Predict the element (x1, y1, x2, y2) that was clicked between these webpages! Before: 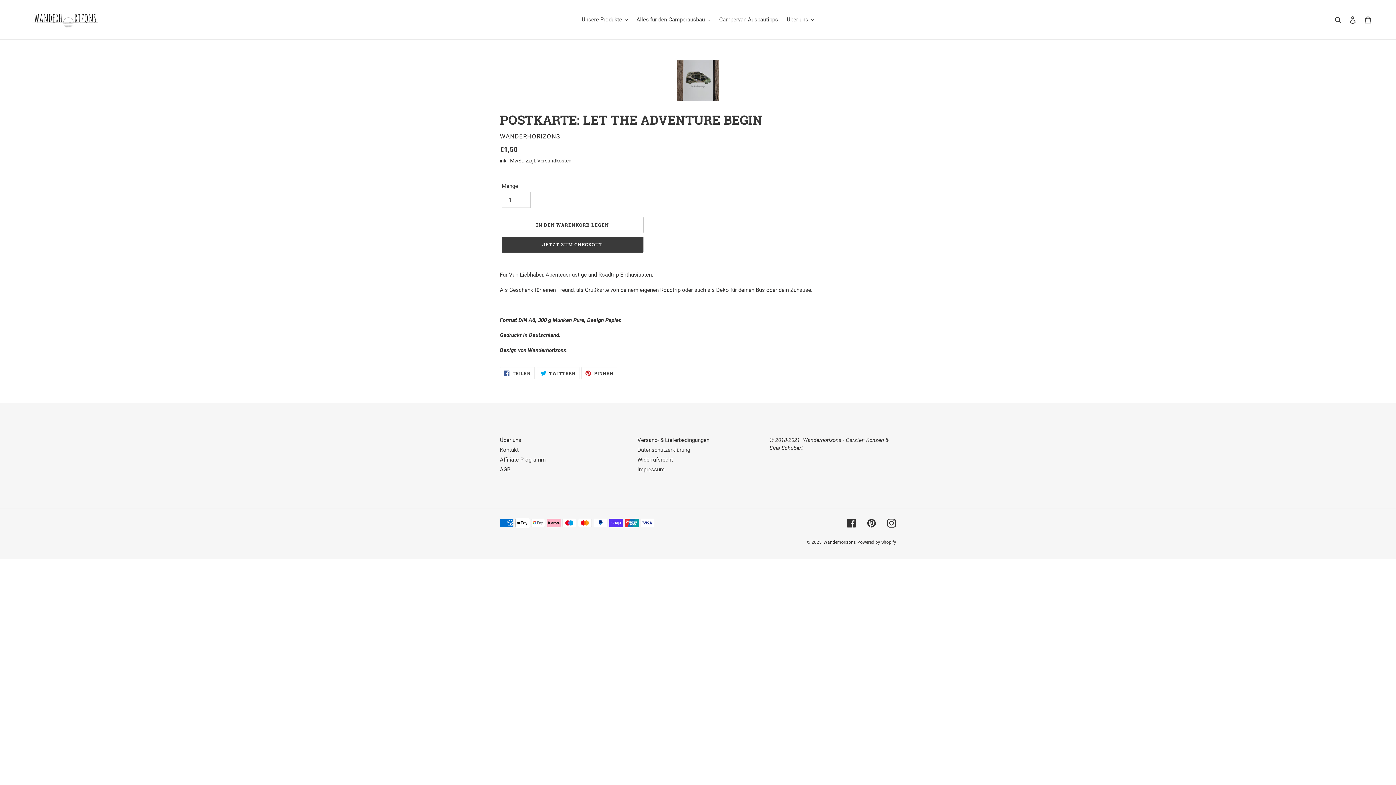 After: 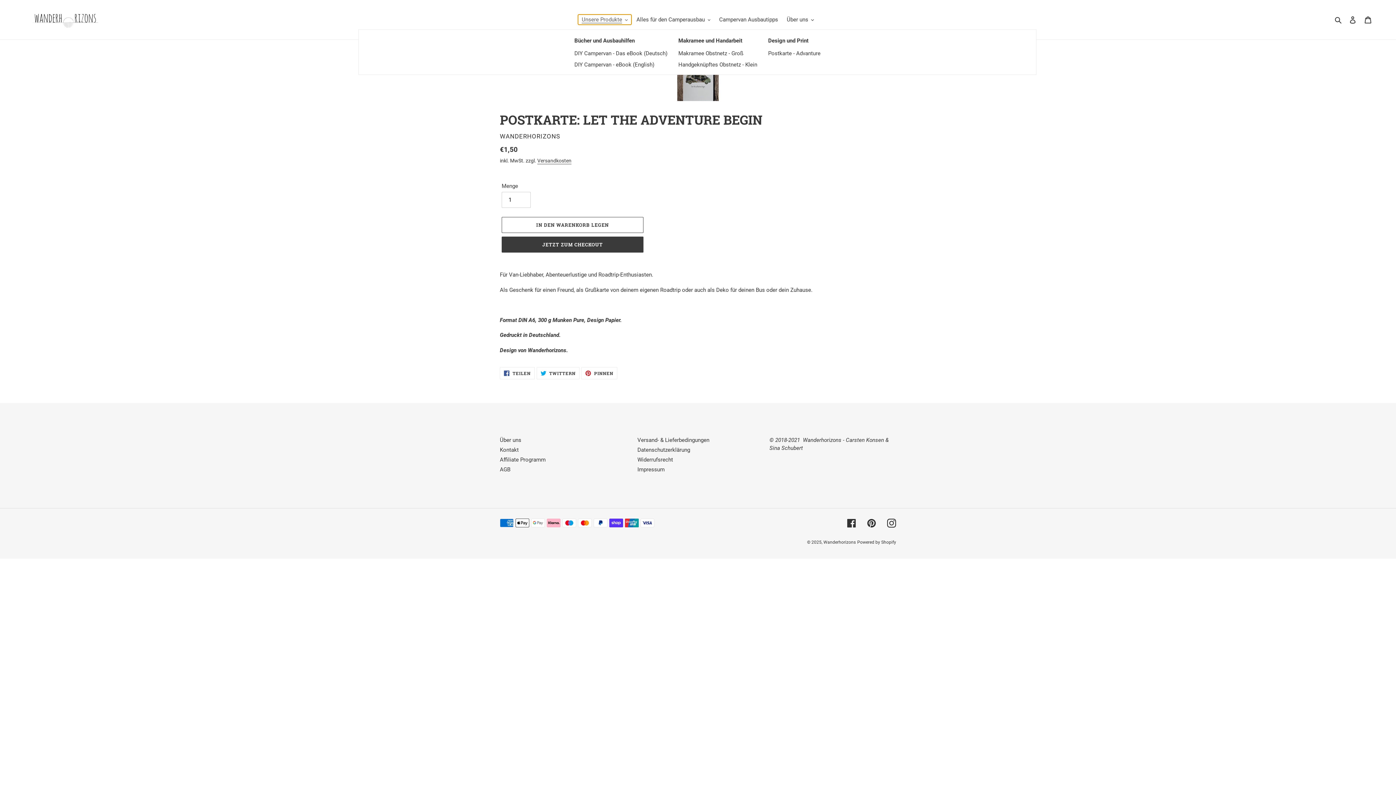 Action: label: Unsere Produkte bbox: (578, 14, 631, 24)